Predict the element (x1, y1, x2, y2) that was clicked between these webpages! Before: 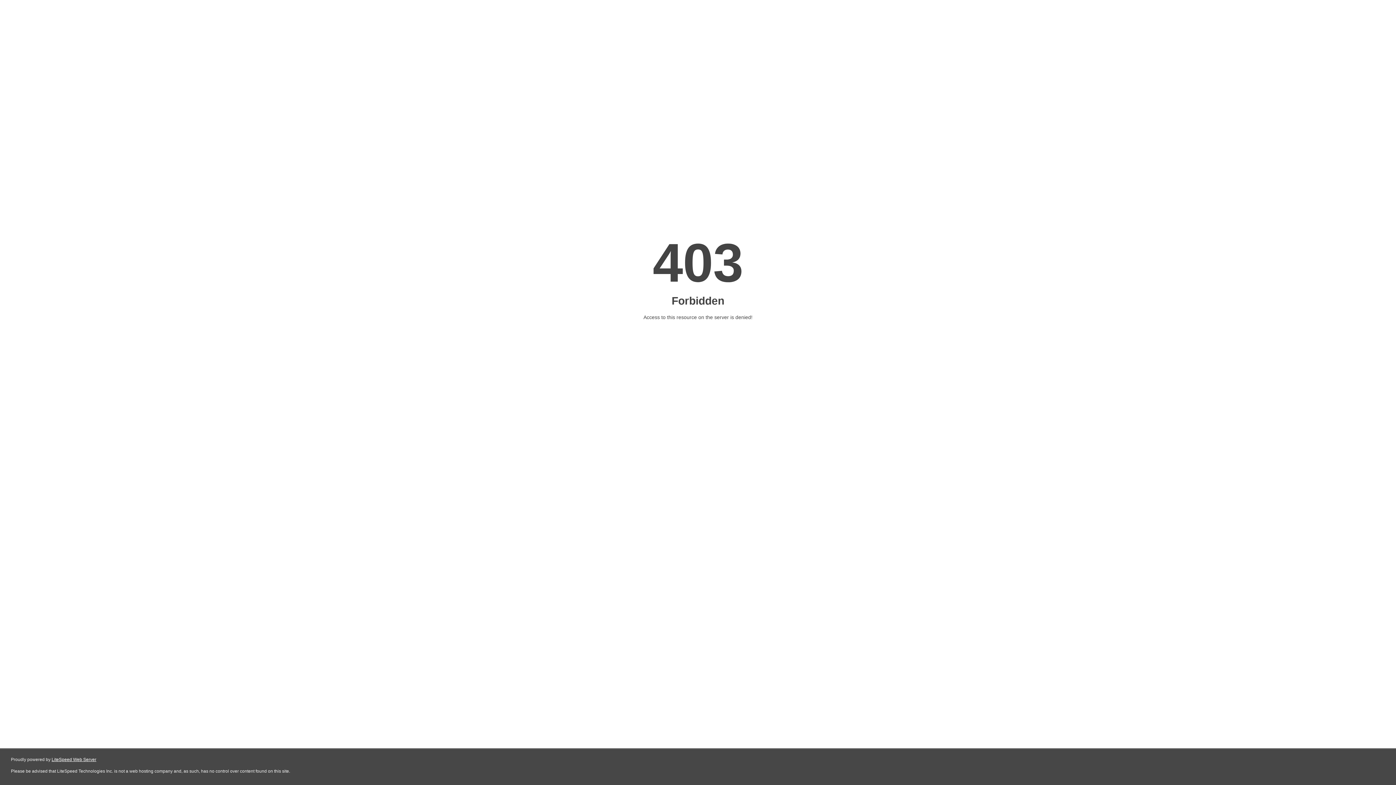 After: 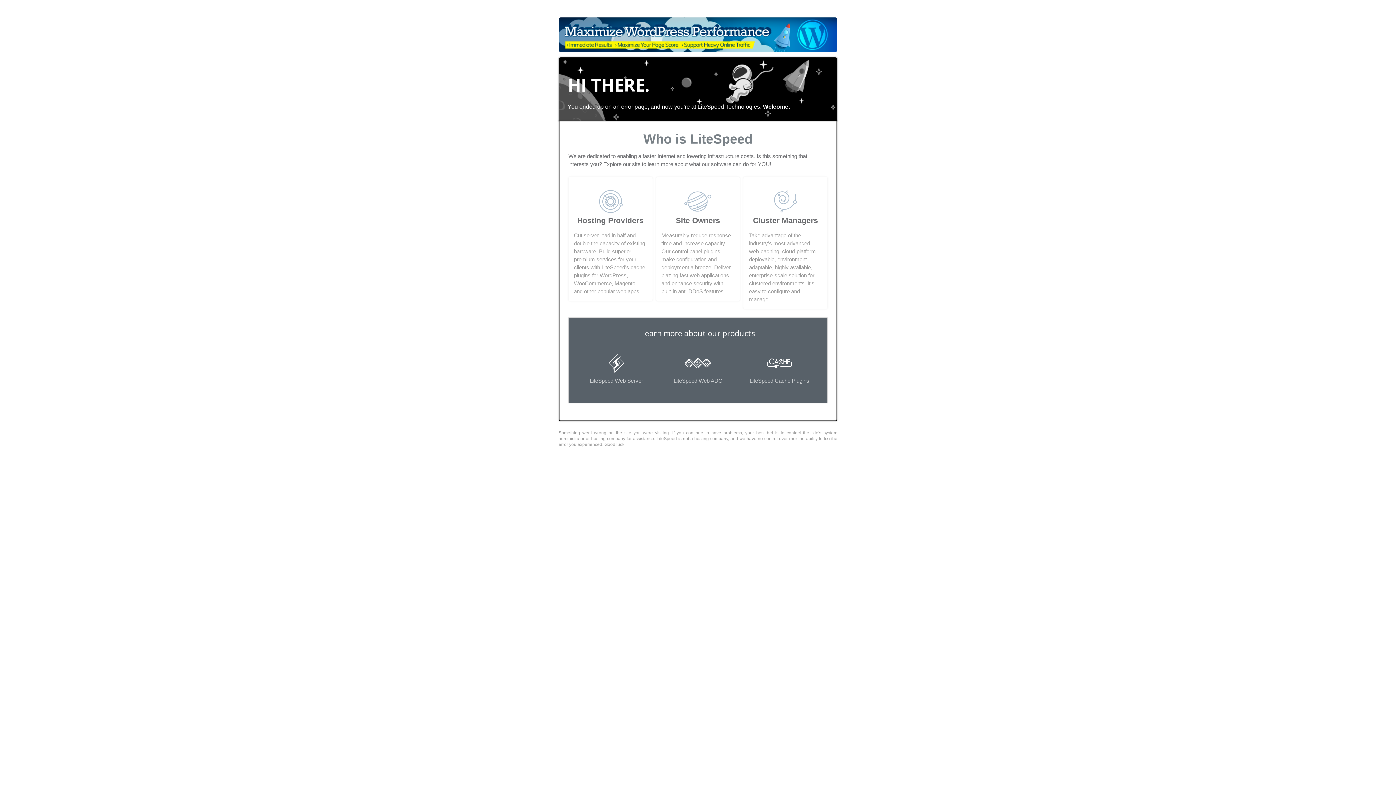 Action: bbox: (51, 757, 96, 762) label: LiteSpeed Web Server